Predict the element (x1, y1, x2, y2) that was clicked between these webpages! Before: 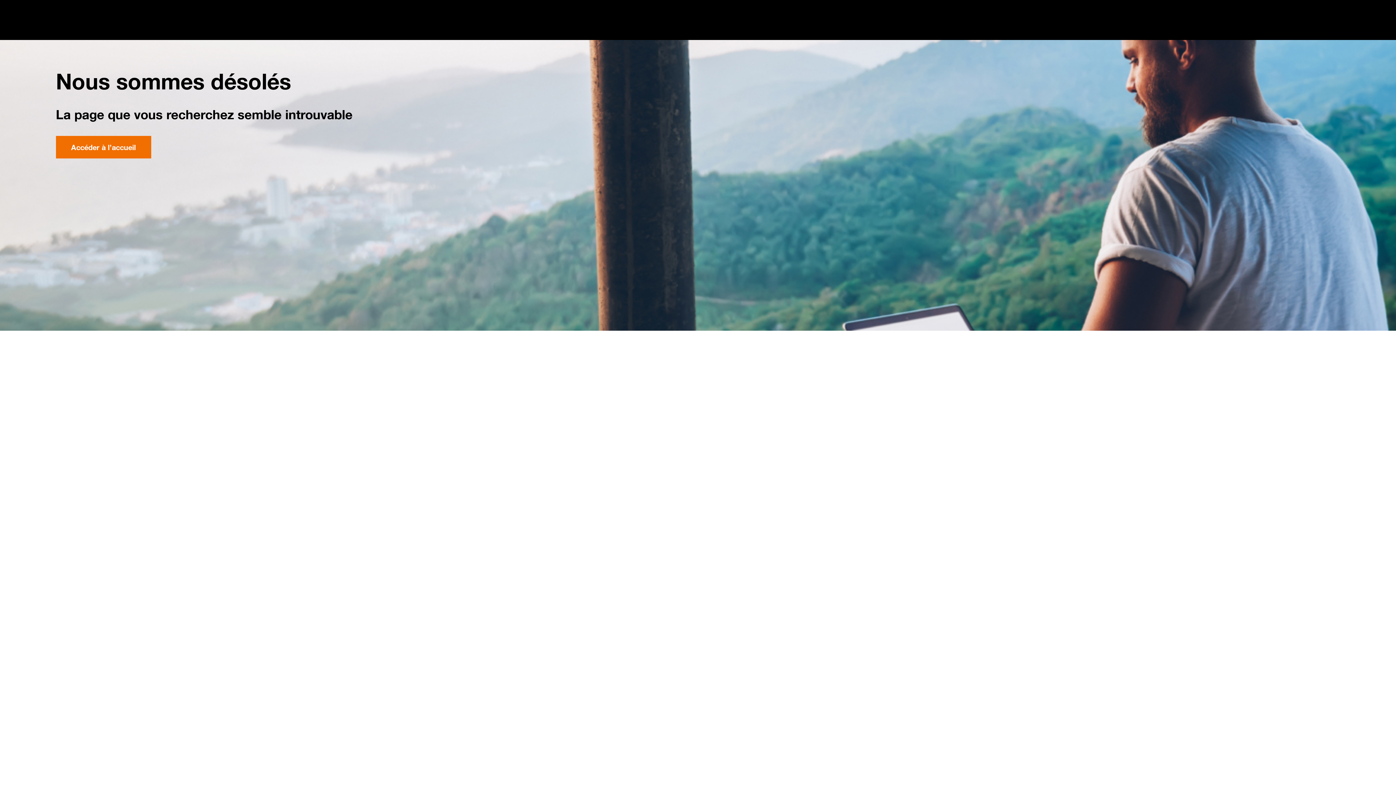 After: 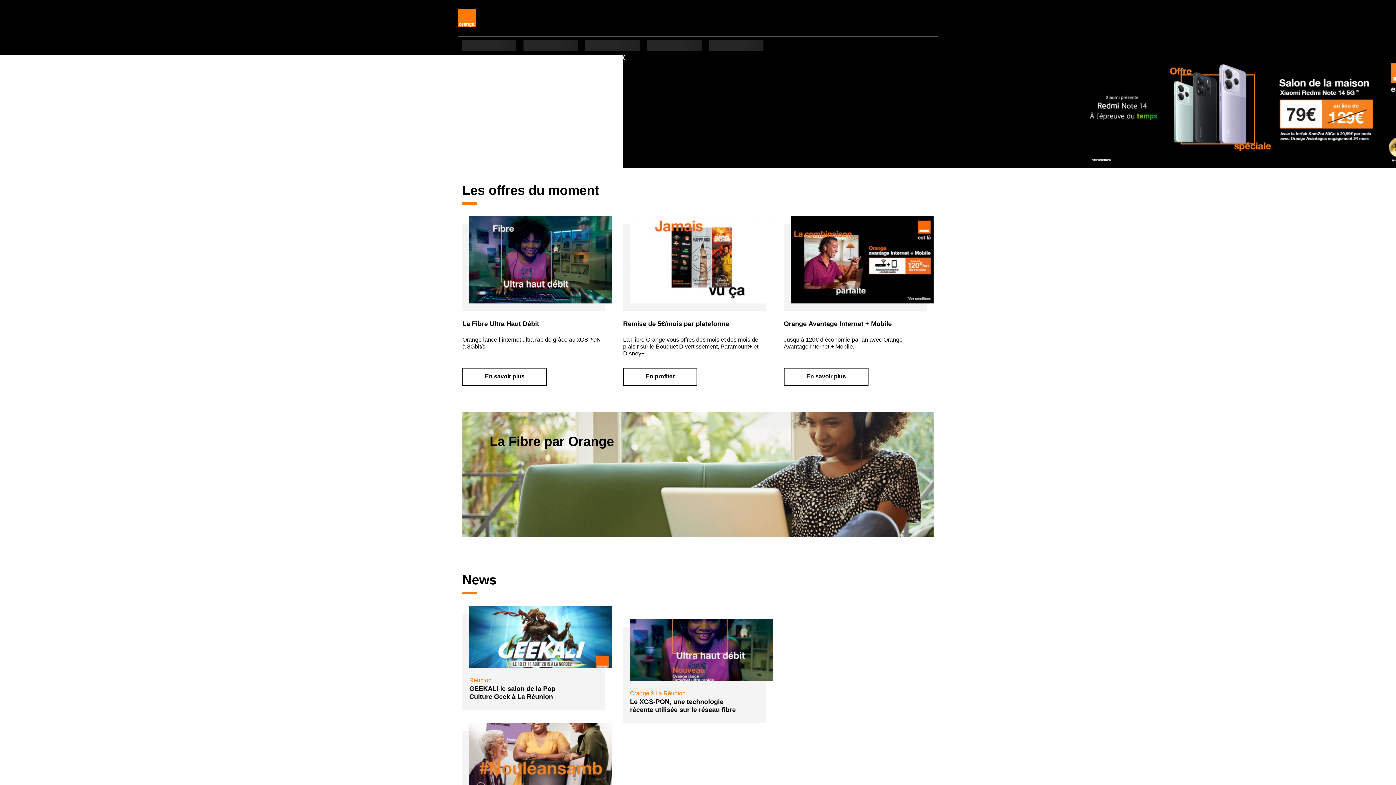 Action: label: Accéder à l’accueil bbox: (55, 136, 151, 158)